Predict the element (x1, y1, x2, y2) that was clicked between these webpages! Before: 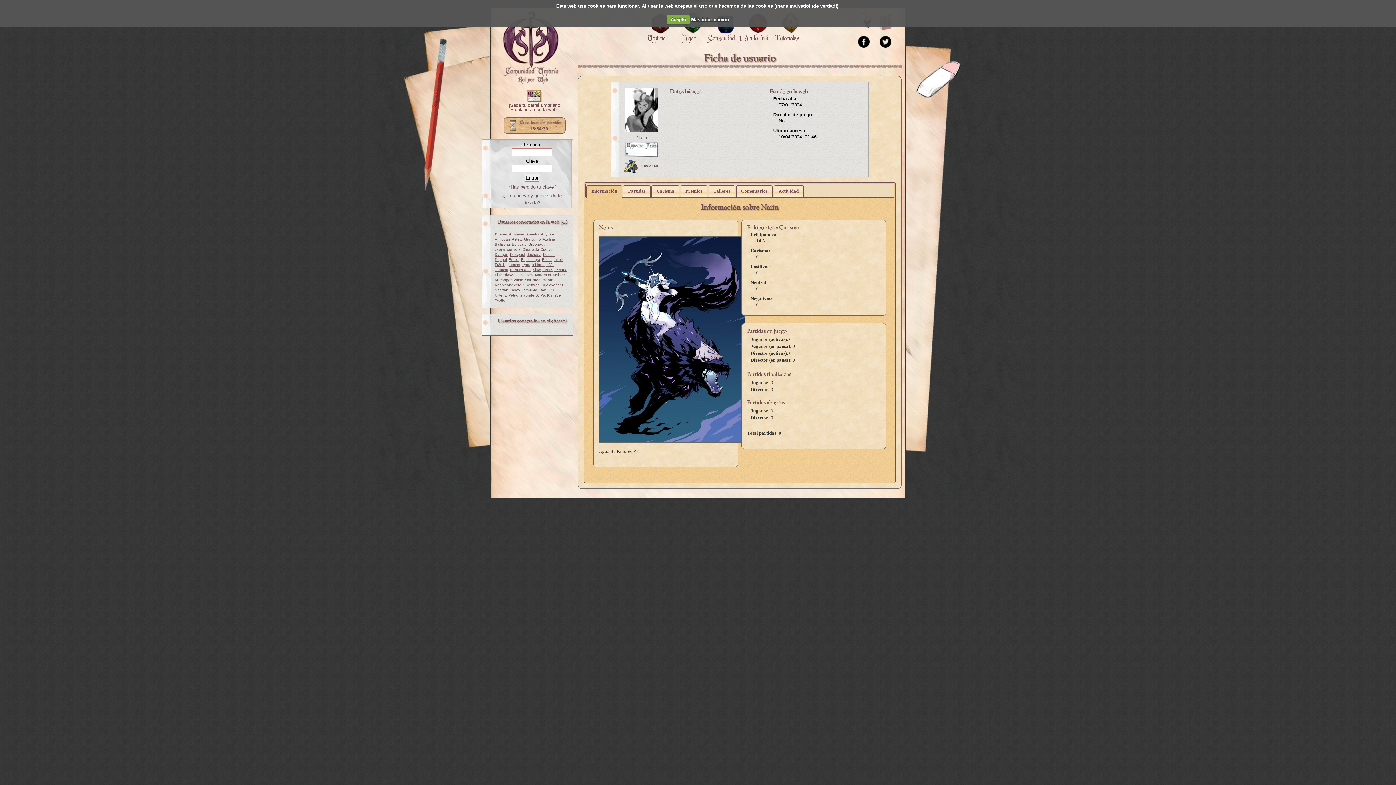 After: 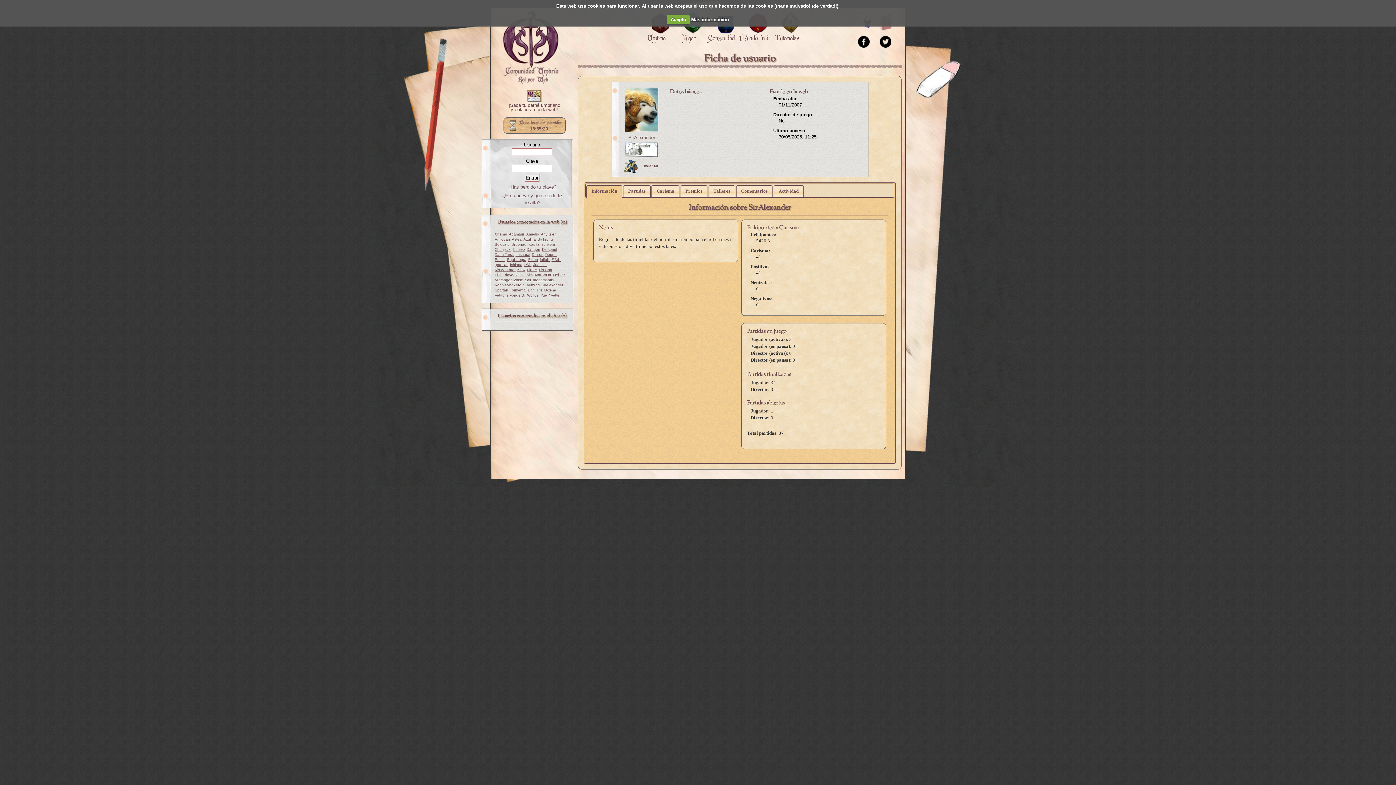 Action: bbox: (541, 283, 563, 287) label: SirAlexander